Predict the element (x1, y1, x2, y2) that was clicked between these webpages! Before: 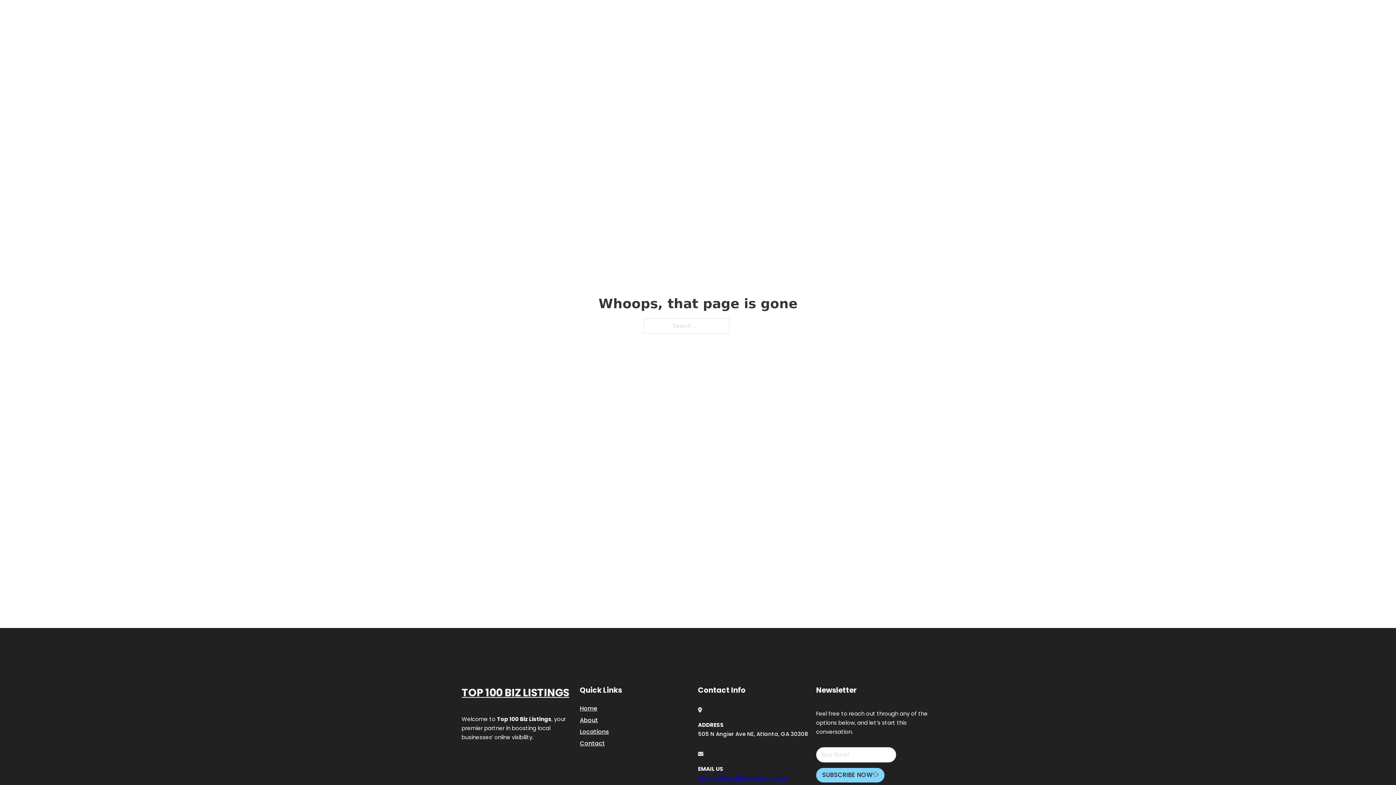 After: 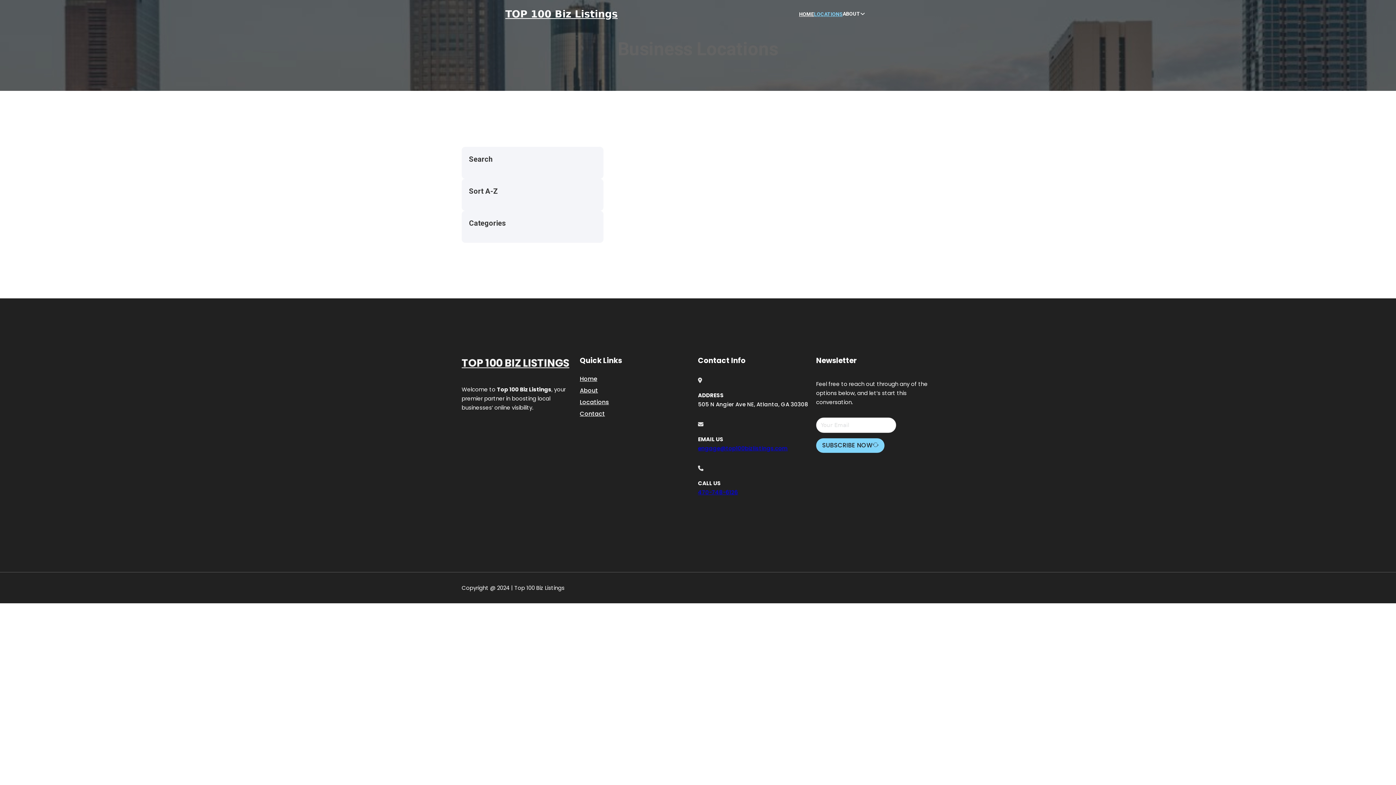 Action: bbox: (580, 727, 609, 736) label: Locations